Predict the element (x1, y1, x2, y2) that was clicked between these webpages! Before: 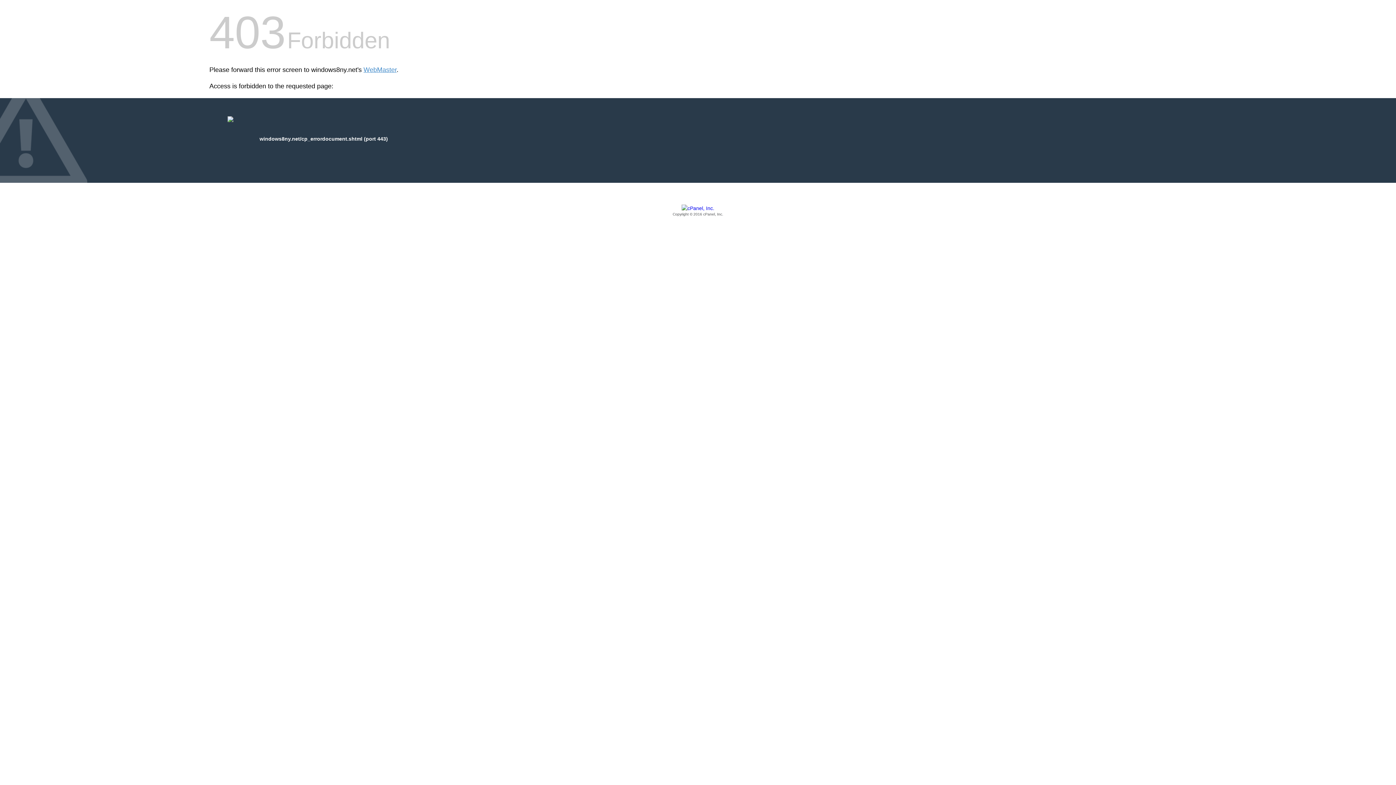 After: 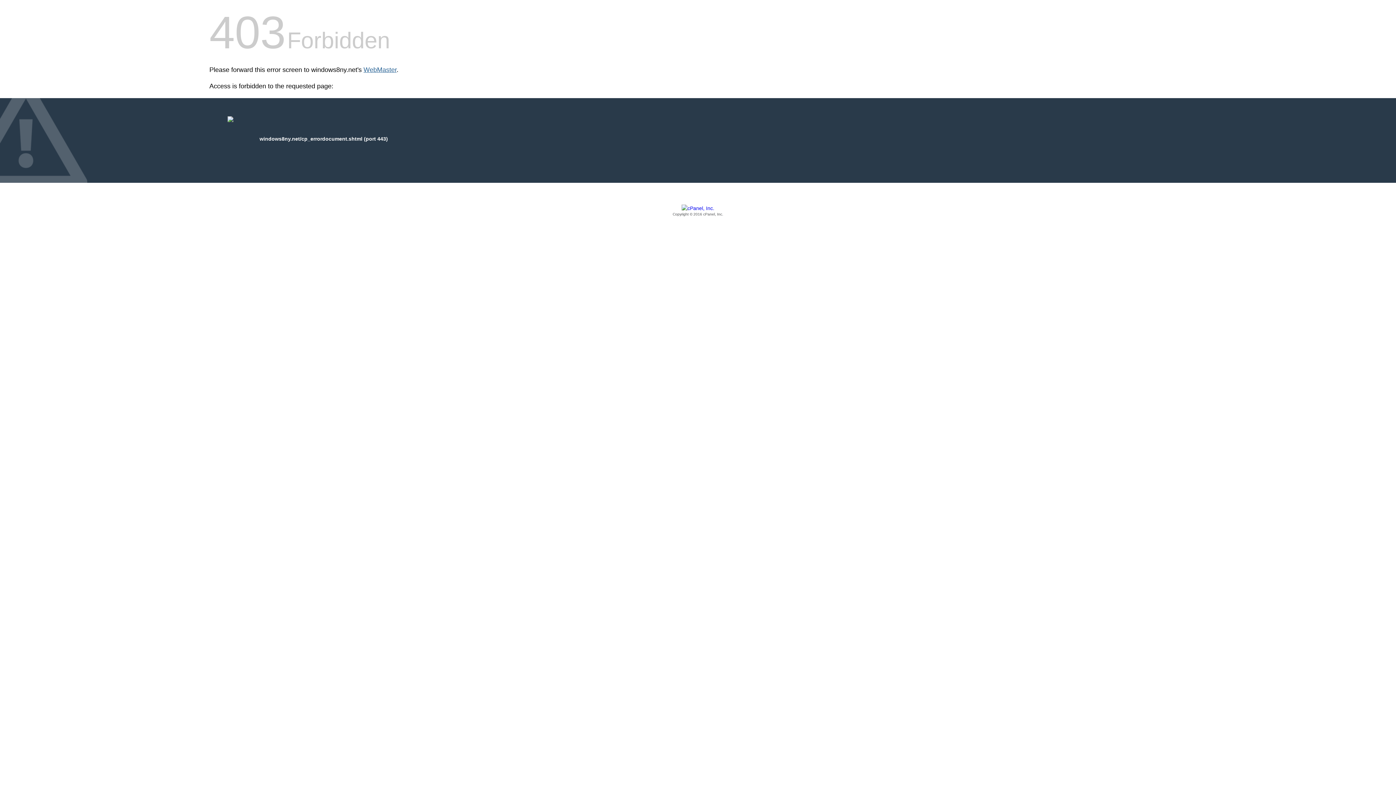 Action: label: WebMaster bbox: (363, 66, 396, 73)